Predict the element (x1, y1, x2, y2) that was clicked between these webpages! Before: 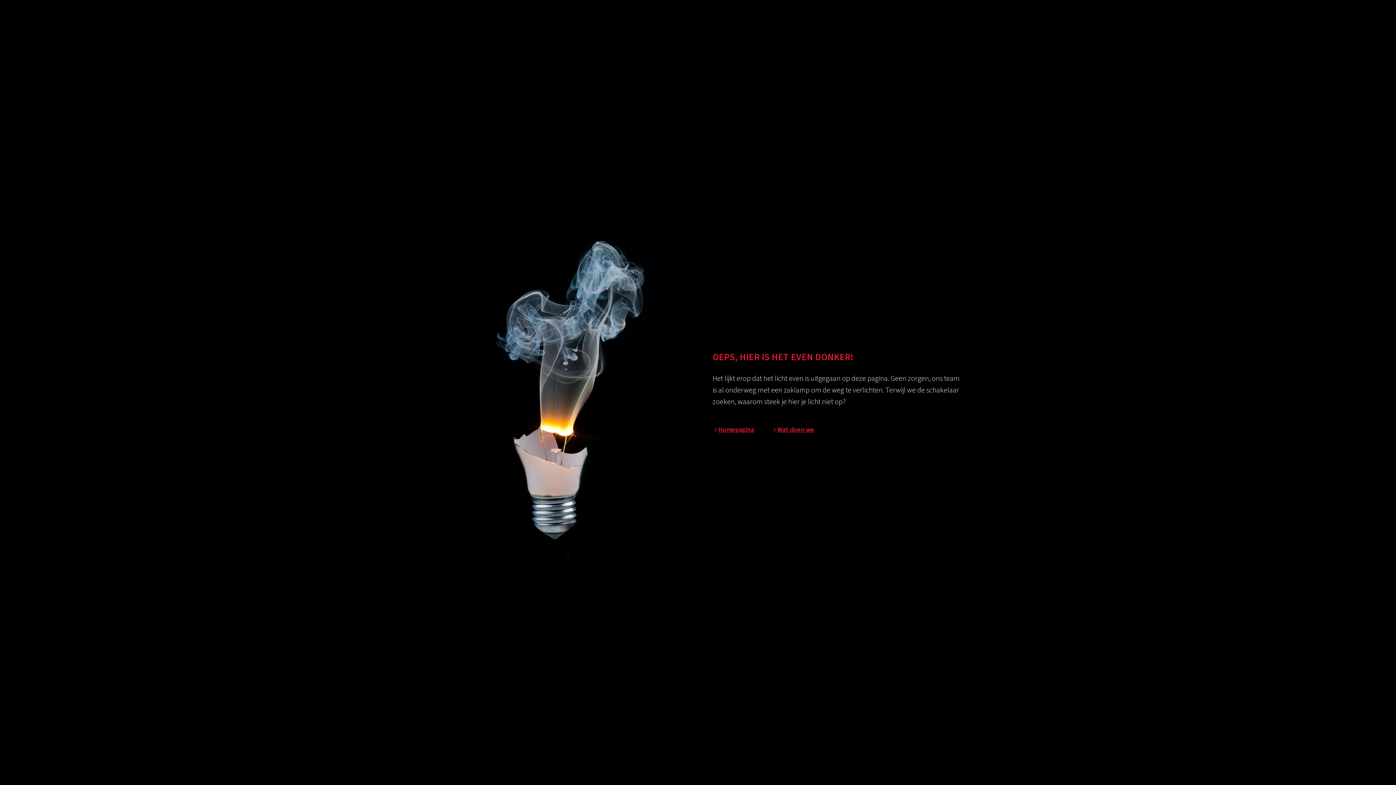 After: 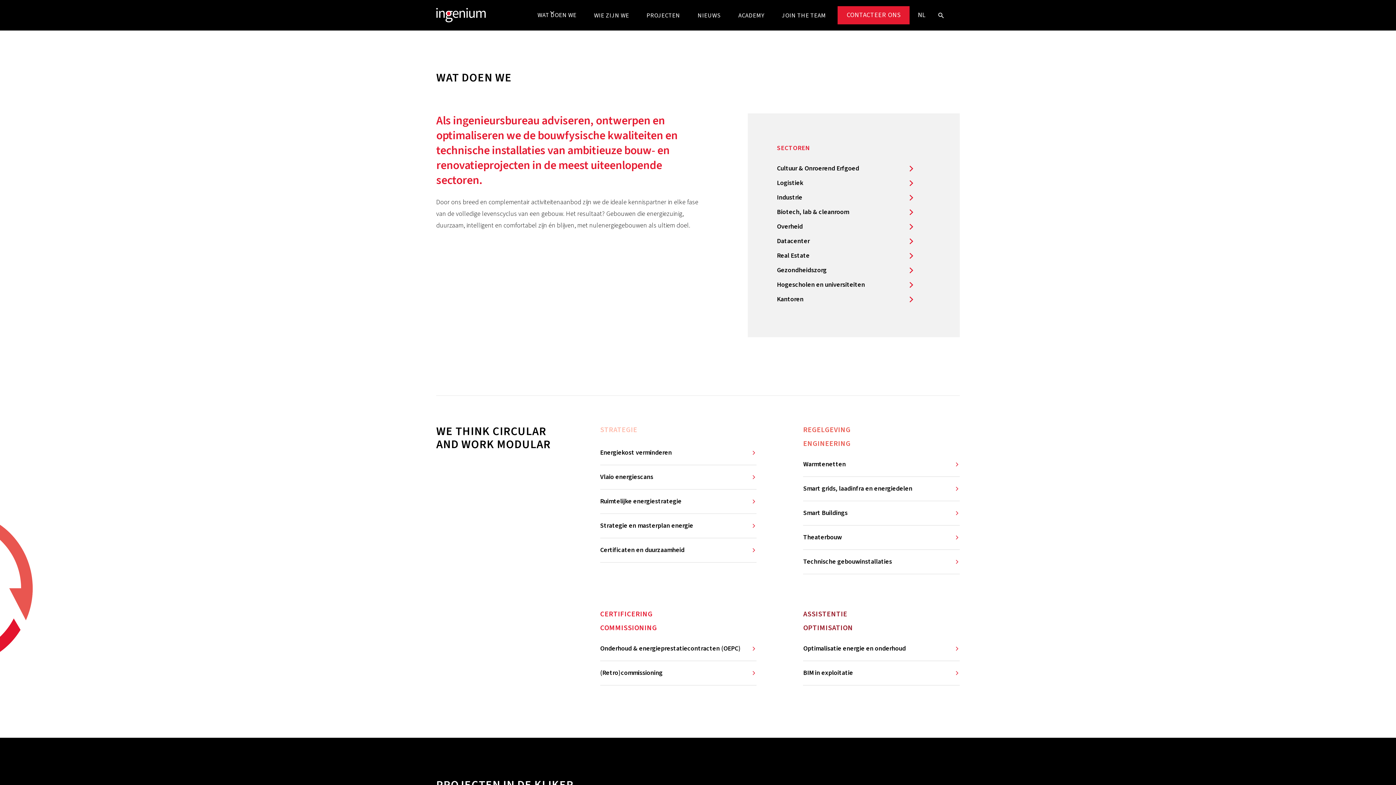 Action: bbox: (771, 425, 814, 434) label: Wat doen we